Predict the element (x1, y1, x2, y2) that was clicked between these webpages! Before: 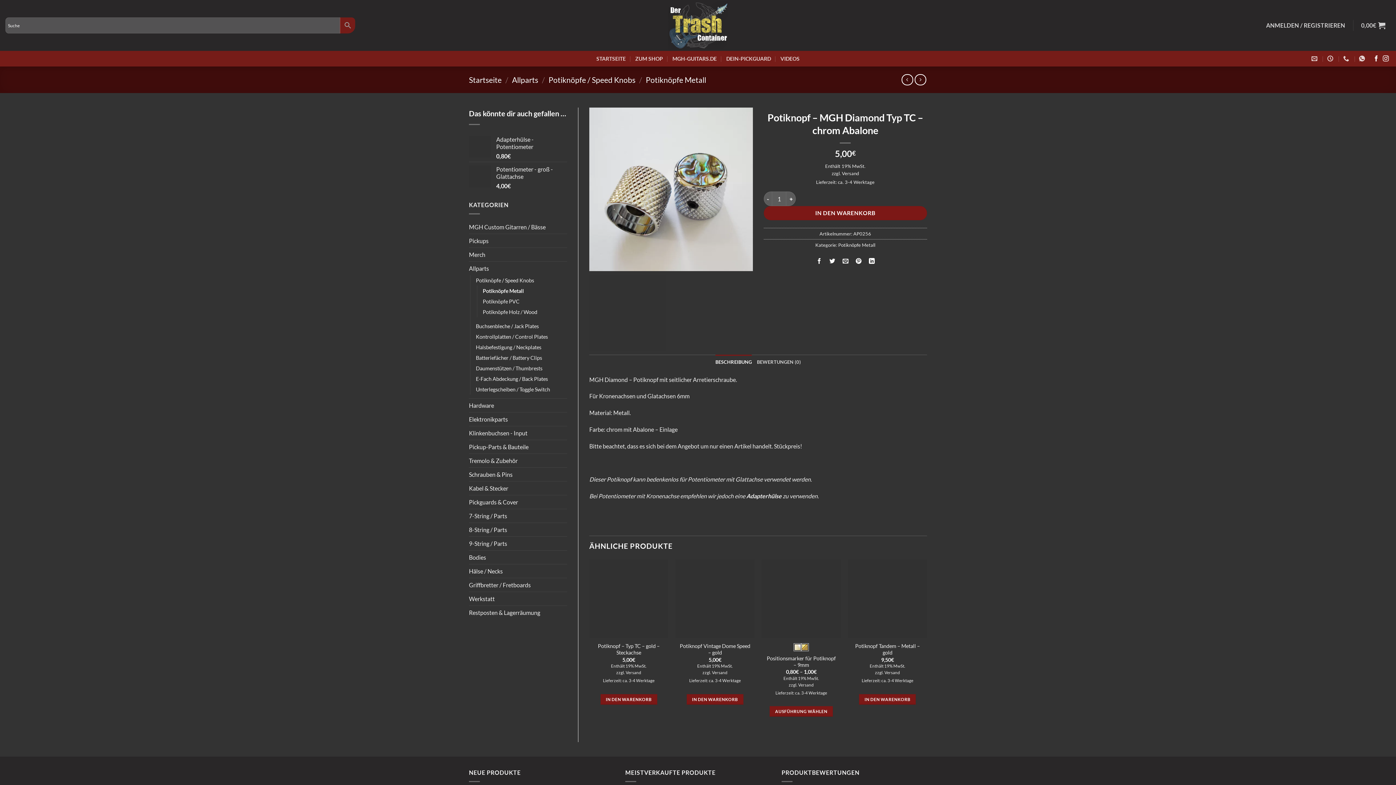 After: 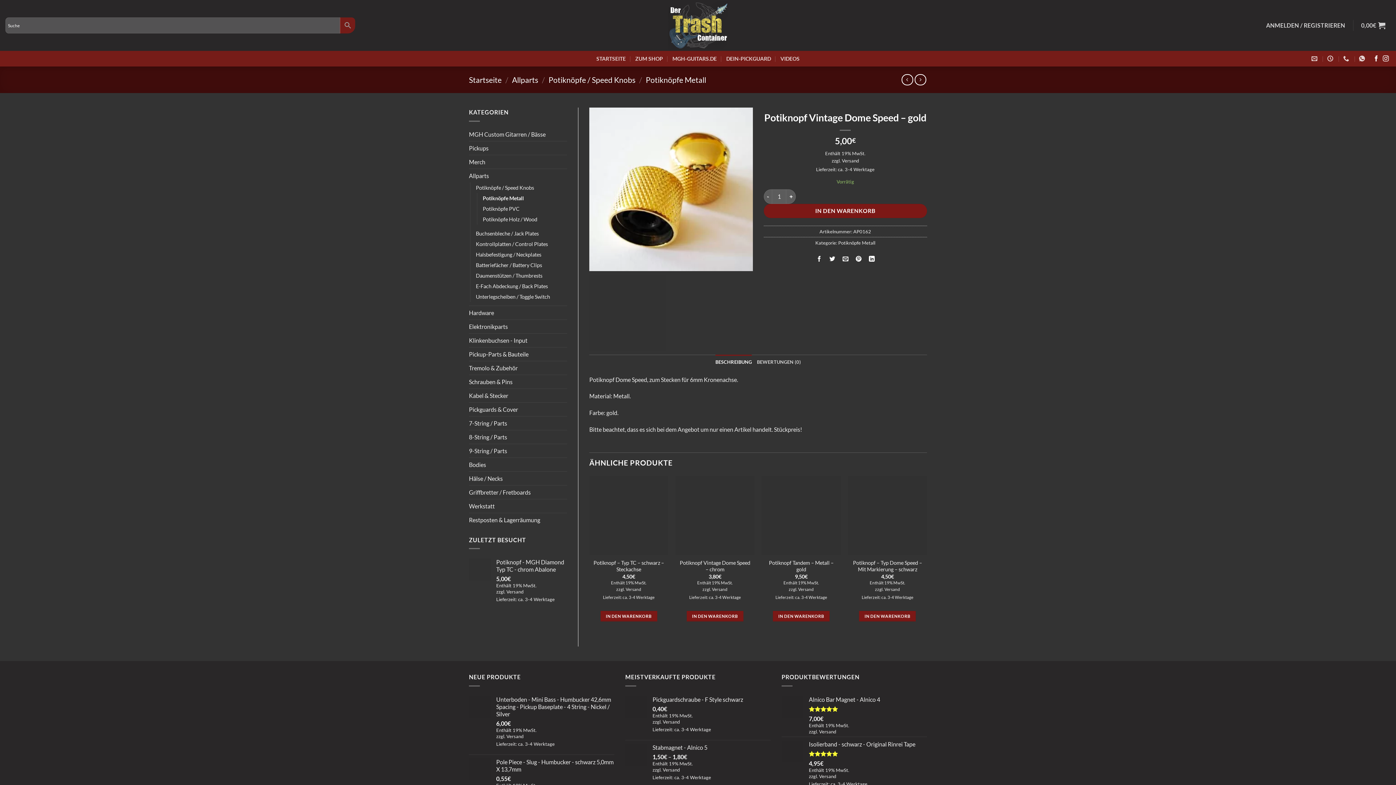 Action: label: Potiknopf Vintage Dome Speed – gold bbox: (679, 643, 751, 656)